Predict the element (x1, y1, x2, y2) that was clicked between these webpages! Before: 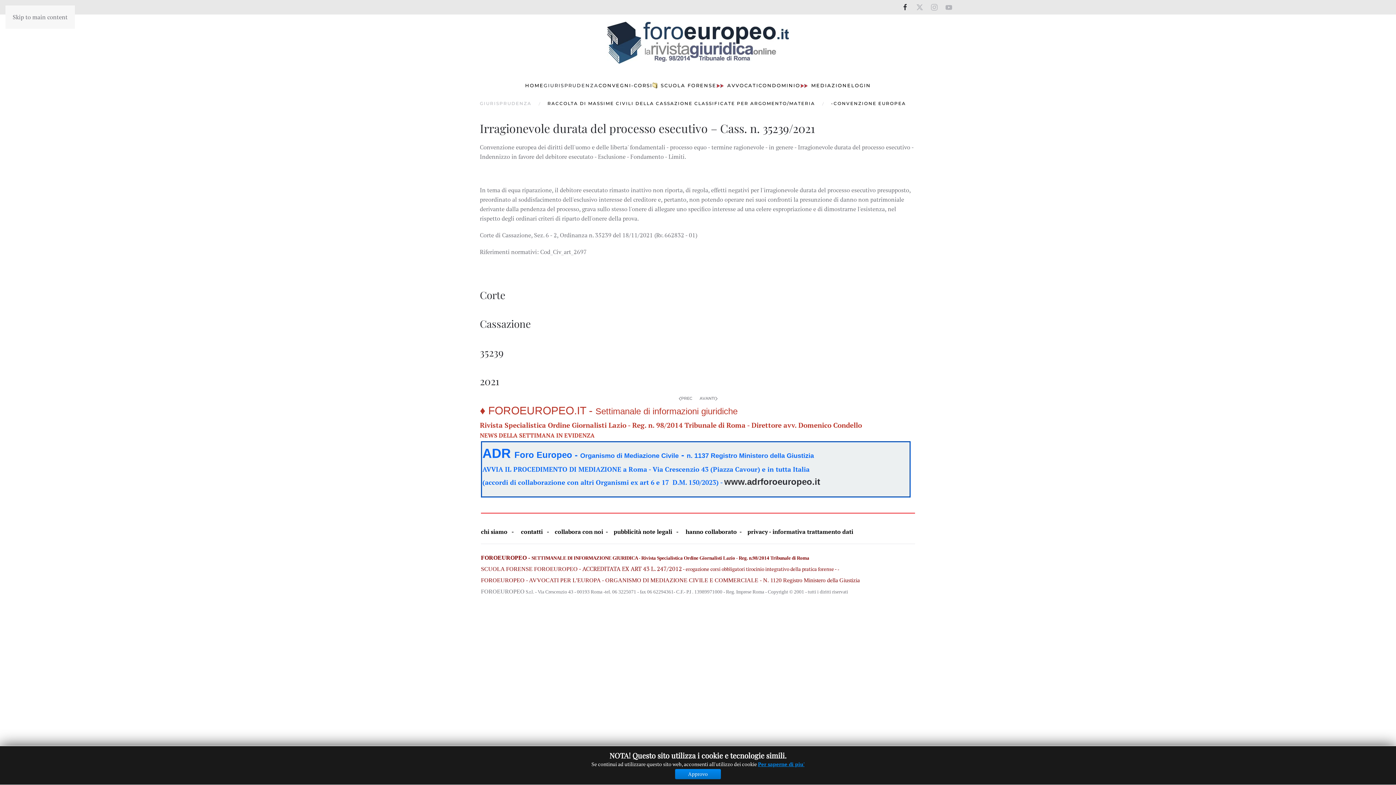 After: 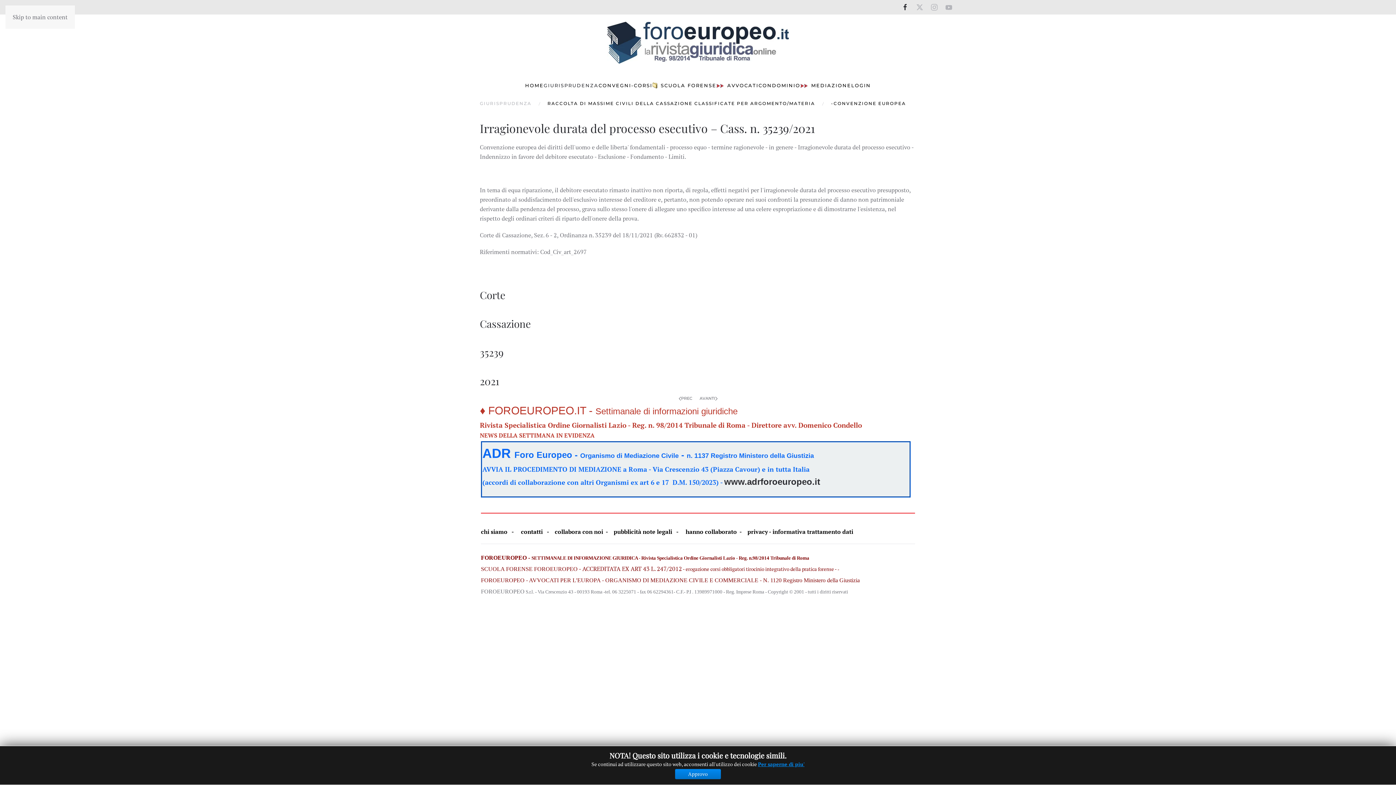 Action: label: Skip to main content bbox: (12, 13, 67, 21)